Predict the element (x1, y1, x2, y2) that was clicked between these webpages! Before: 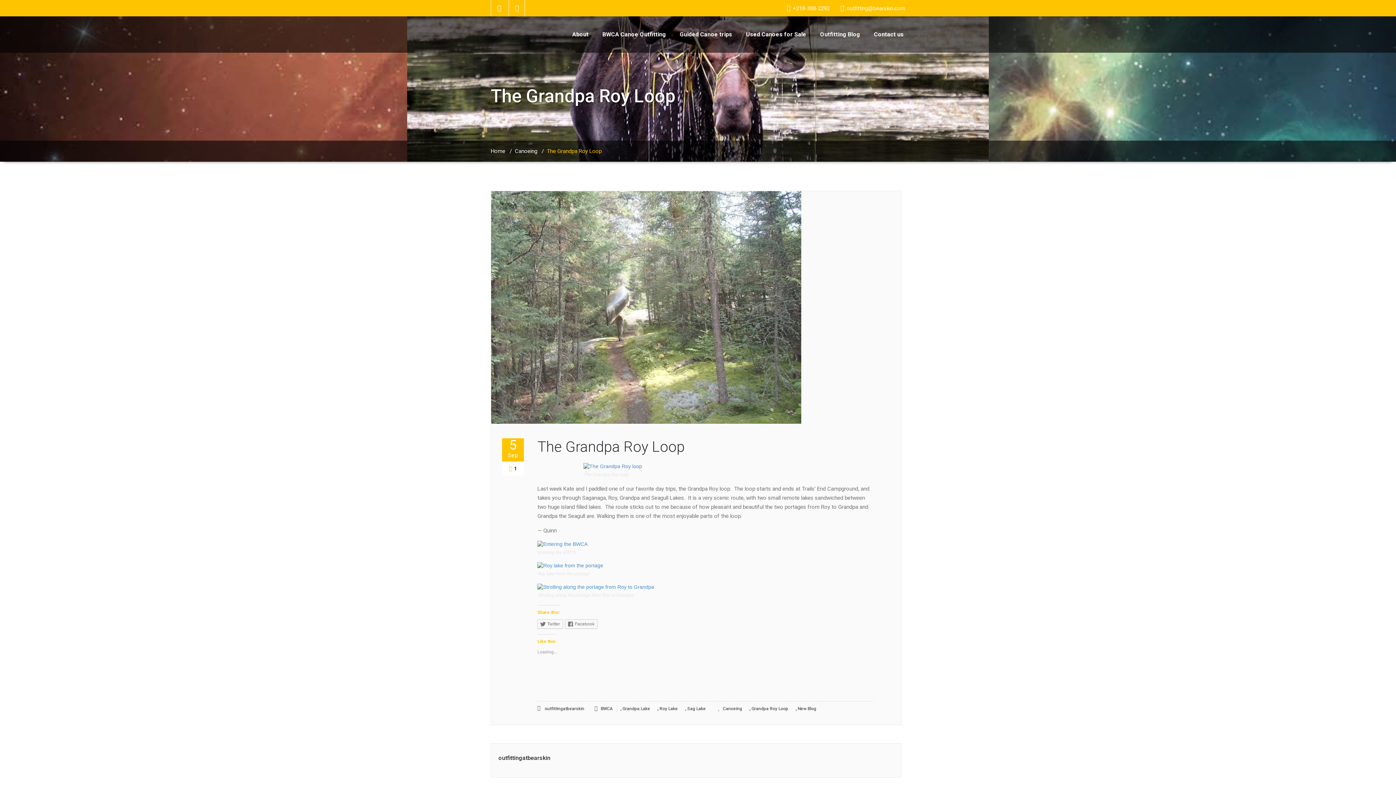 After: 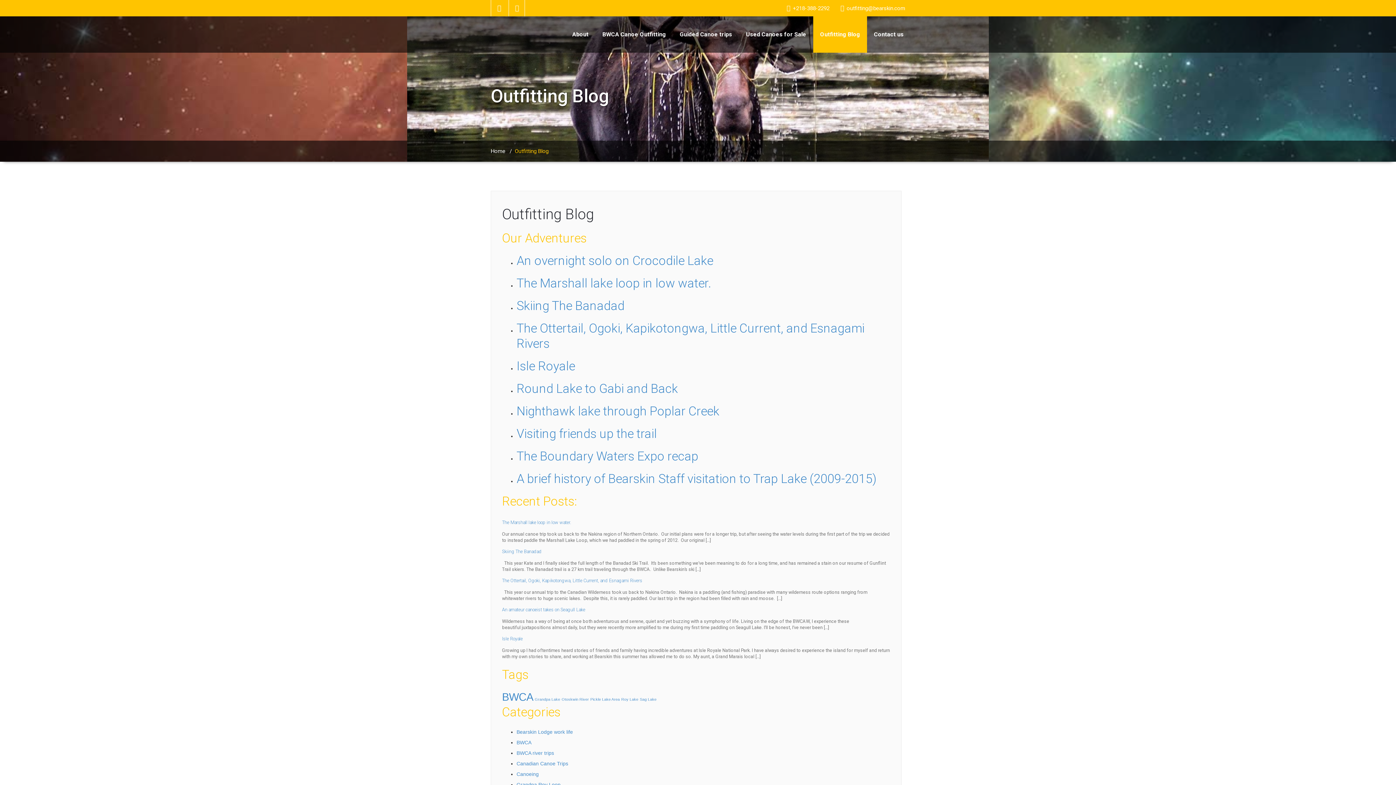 Action: label: Outfitting Blog bbox: (813, 16, 867, 52)